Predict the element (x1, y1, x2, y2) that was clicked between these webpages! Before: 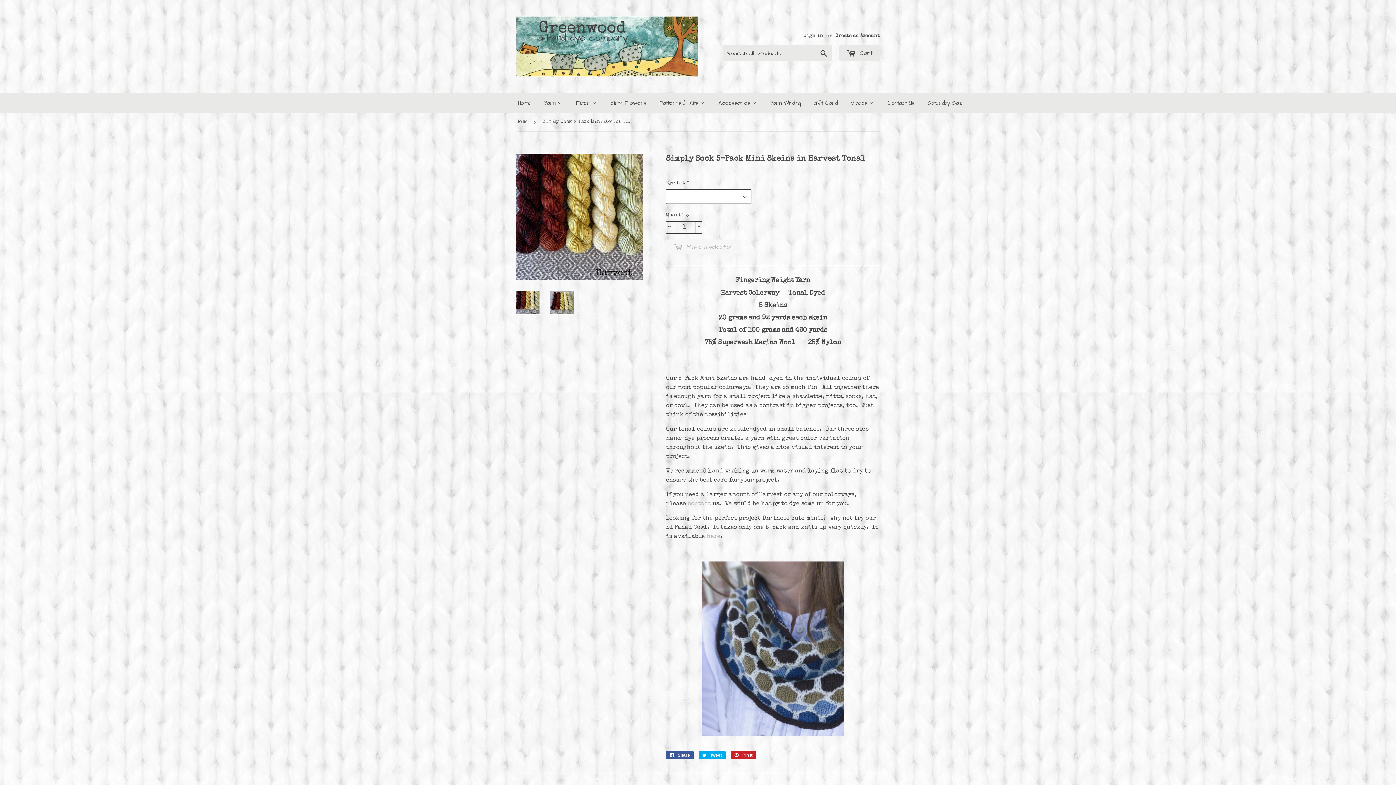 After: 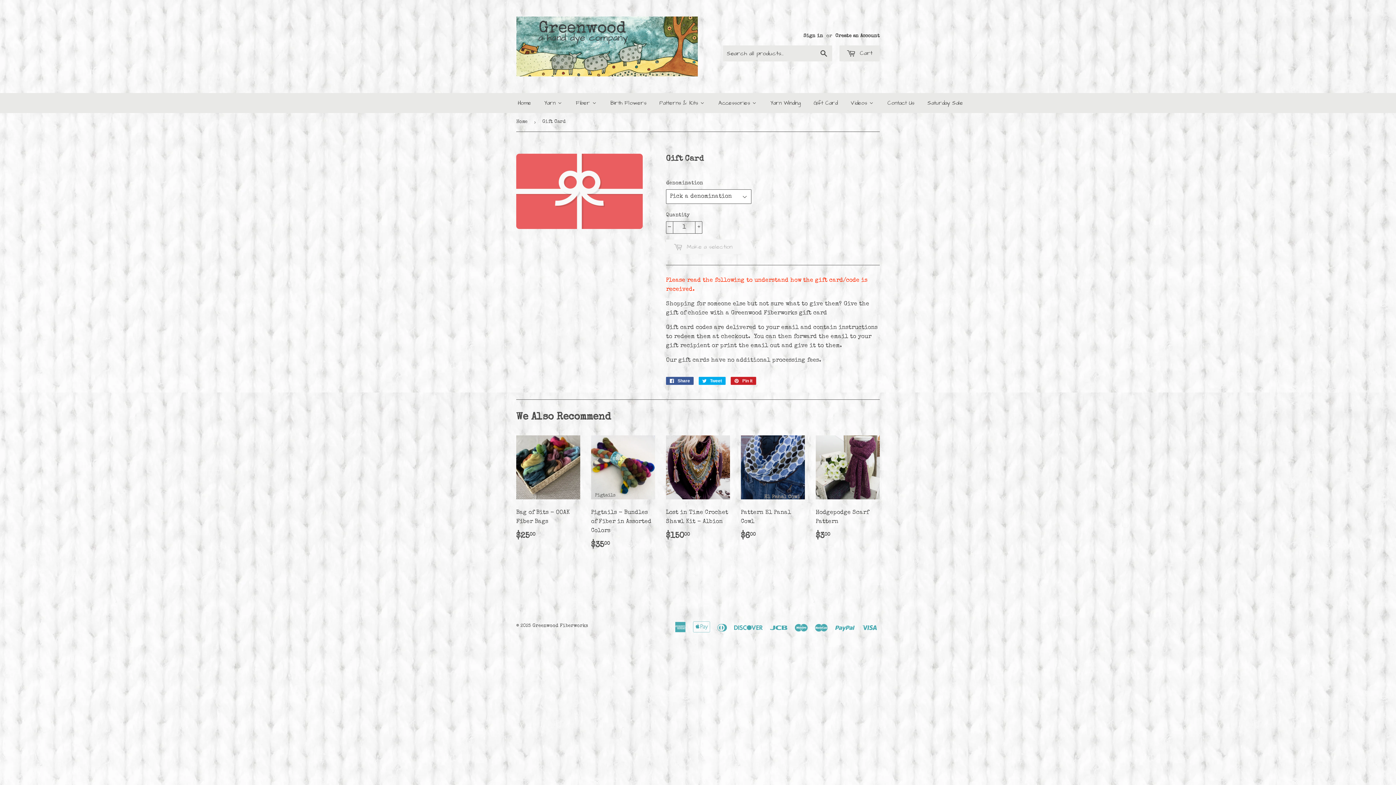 Action: label: Gift Card bbox: (806, 93, 844, 113)